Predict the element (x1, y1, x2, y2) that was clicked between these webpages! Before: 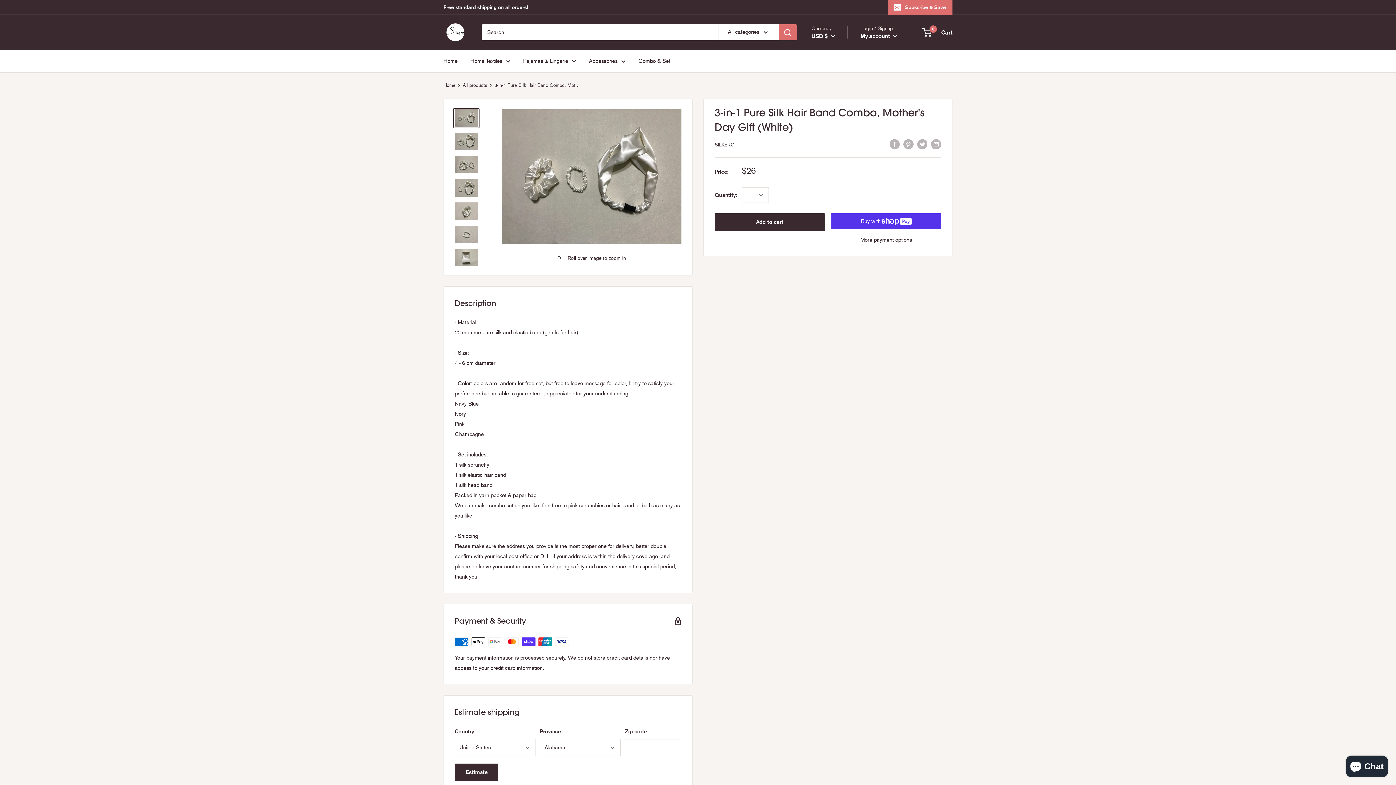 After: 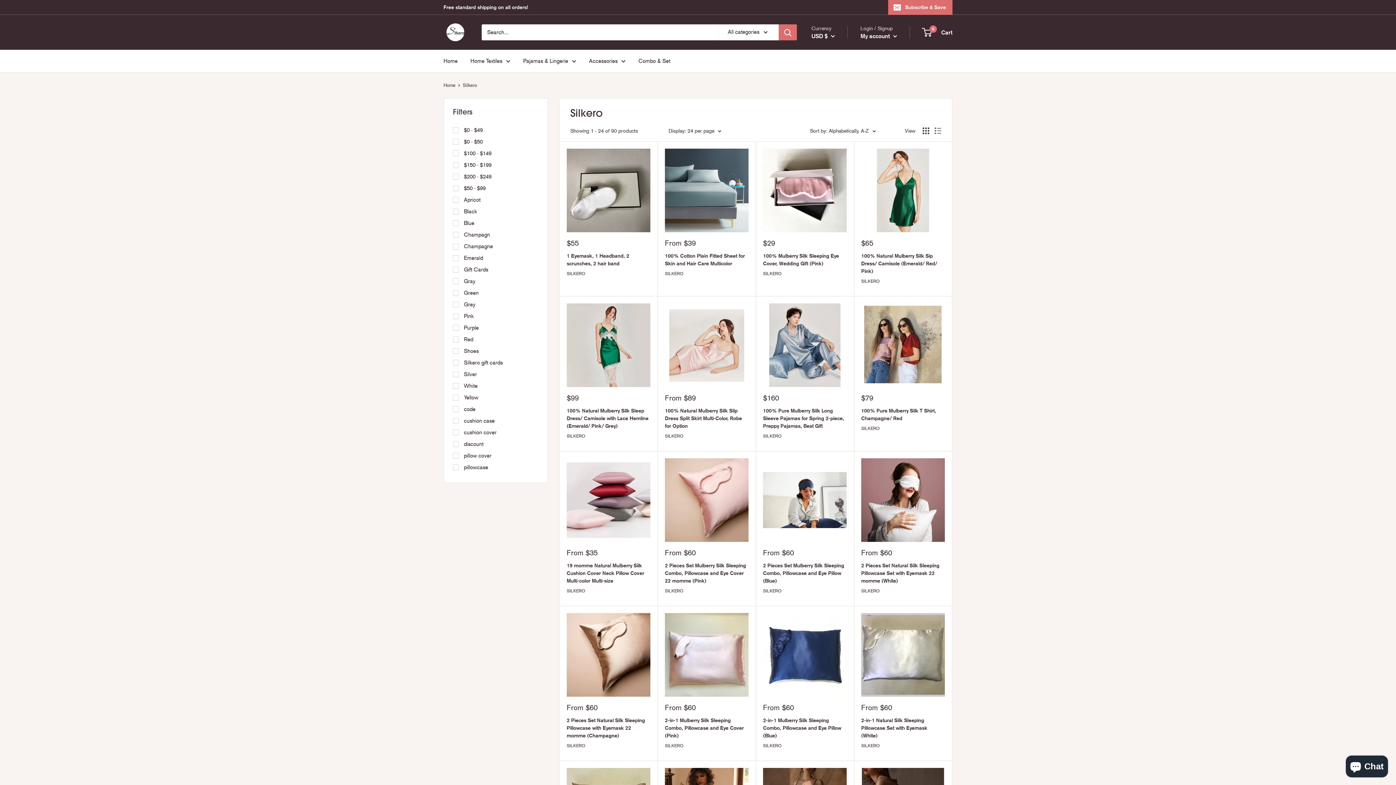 Action: label: SILKERO bbox: (714, 142, 734, 147)